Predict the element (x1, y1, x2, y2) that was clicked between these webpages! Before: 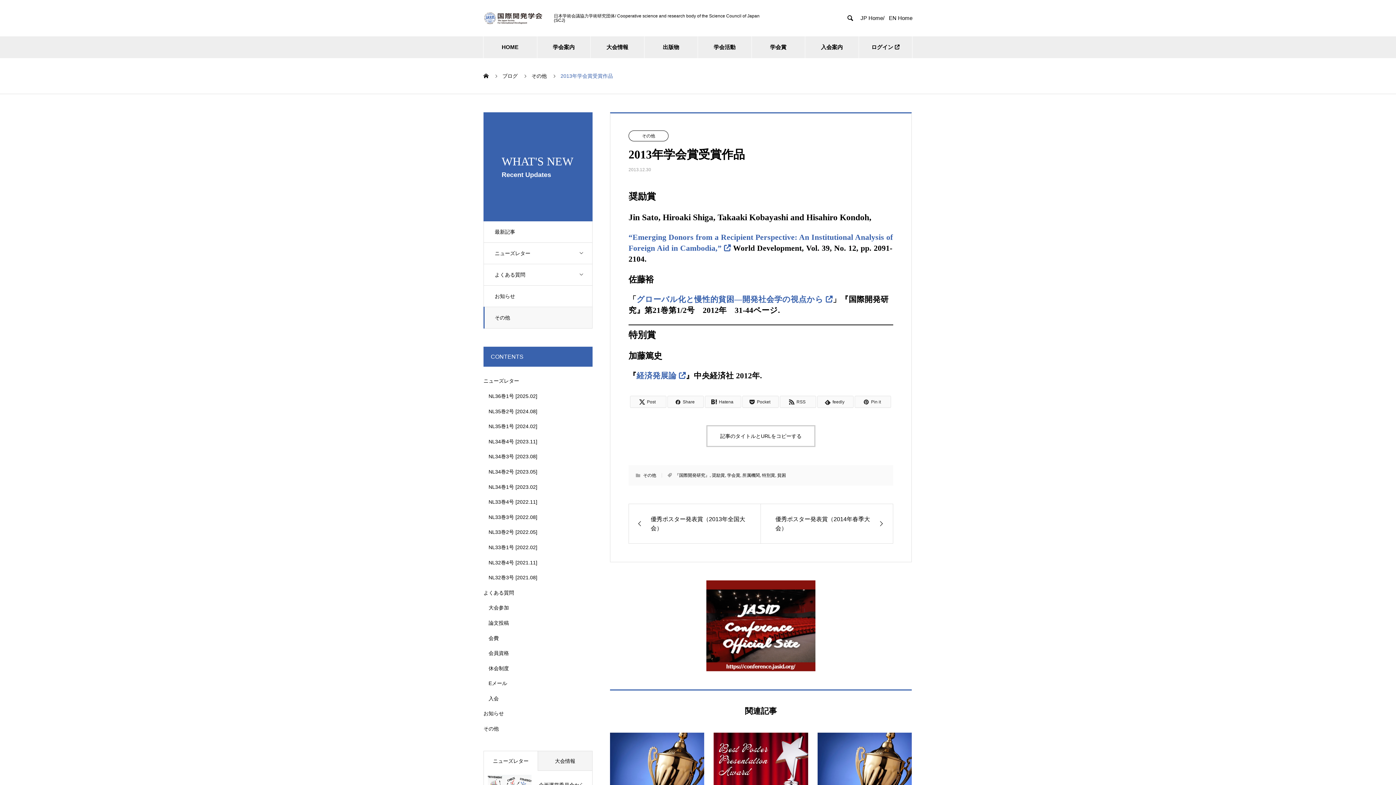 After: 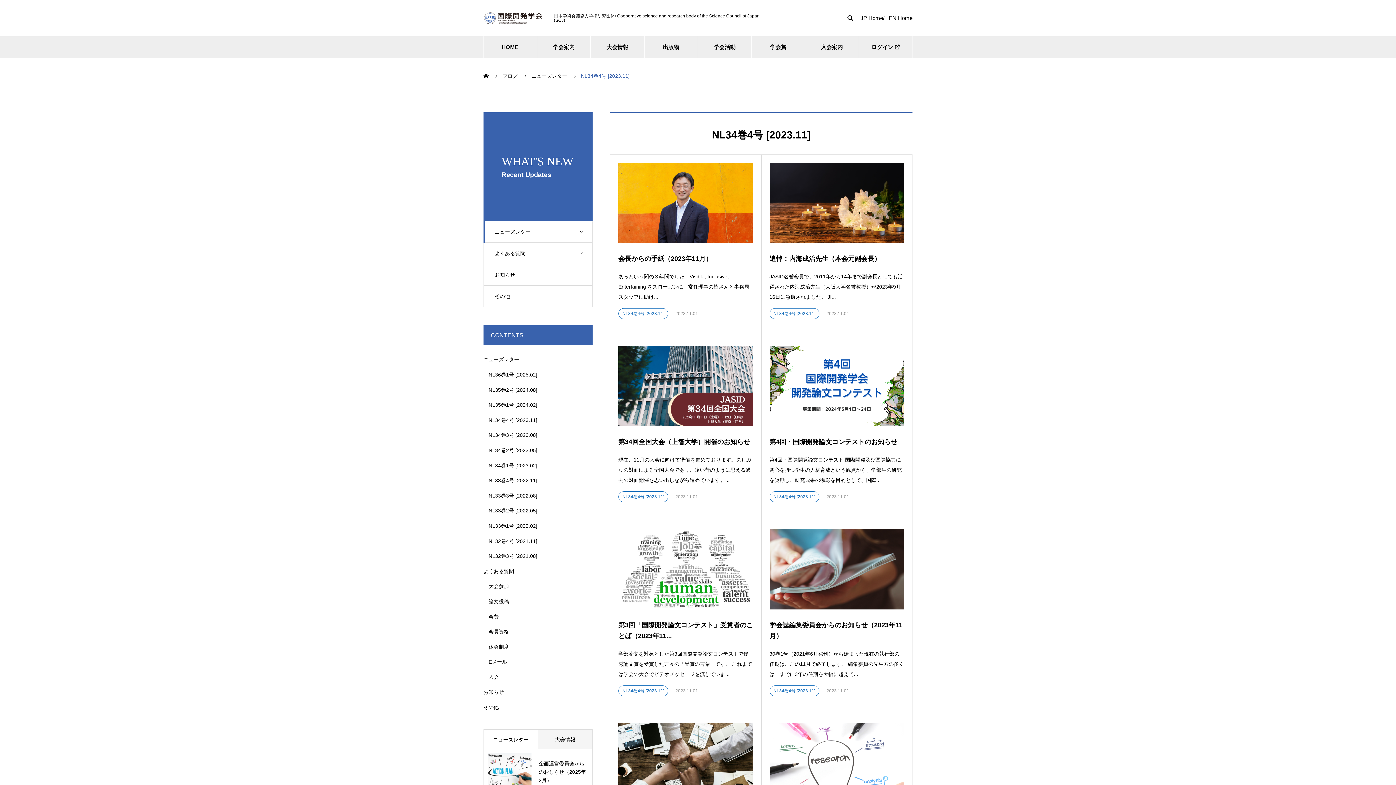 Action: label: NL34巻4号 [2023.11] bbox: (488, 434, 537, 449)